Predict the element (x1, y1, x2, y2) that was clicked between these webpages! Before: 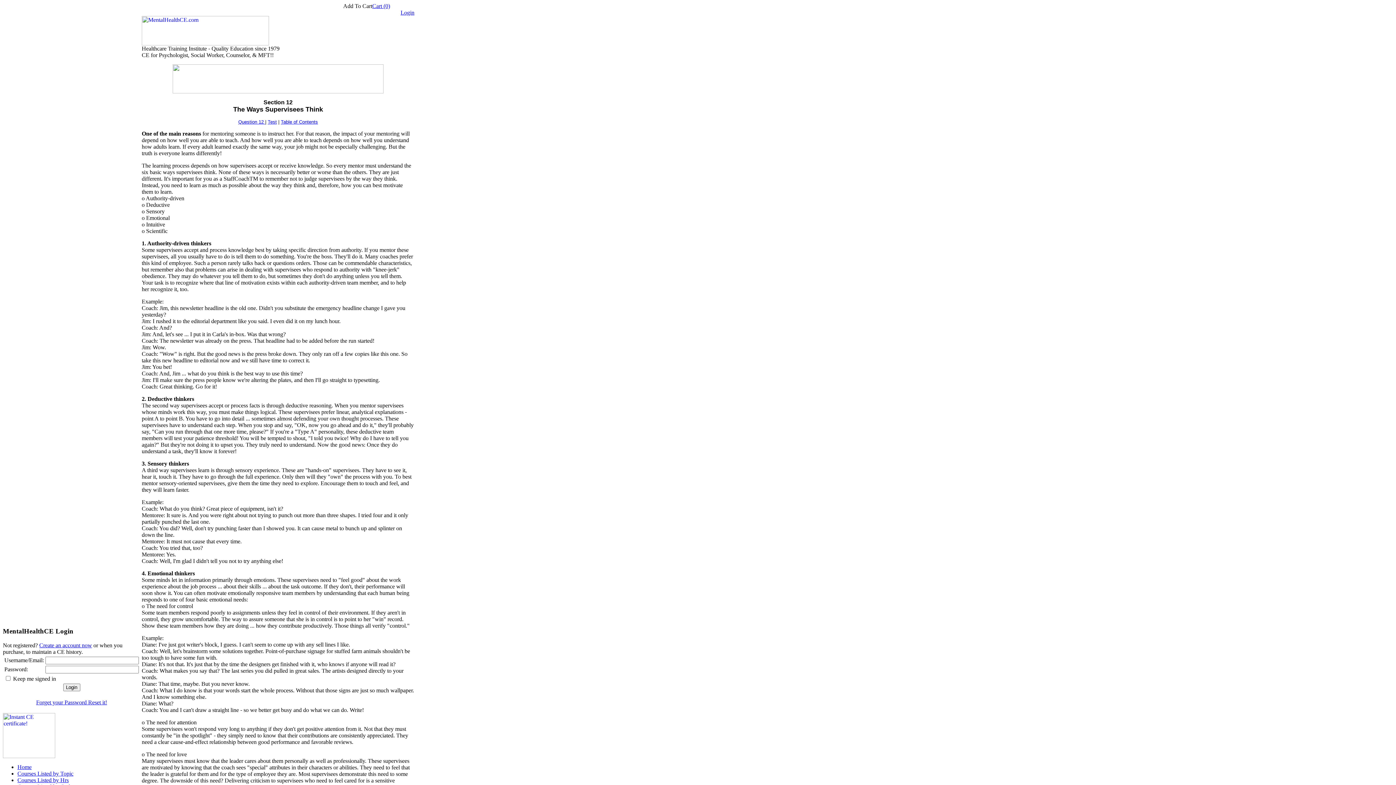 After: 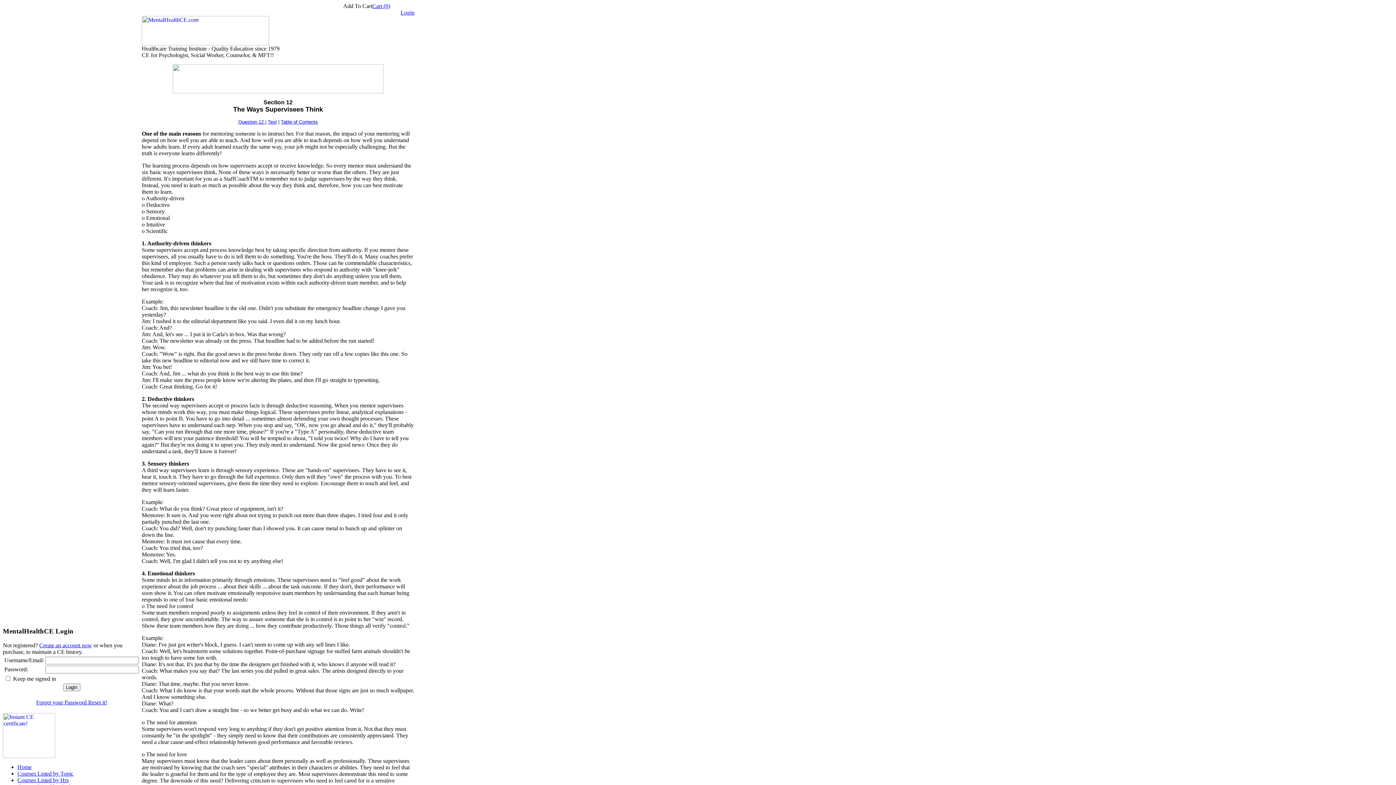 Action: label: Login bbox: (400, 9, 414, 15)